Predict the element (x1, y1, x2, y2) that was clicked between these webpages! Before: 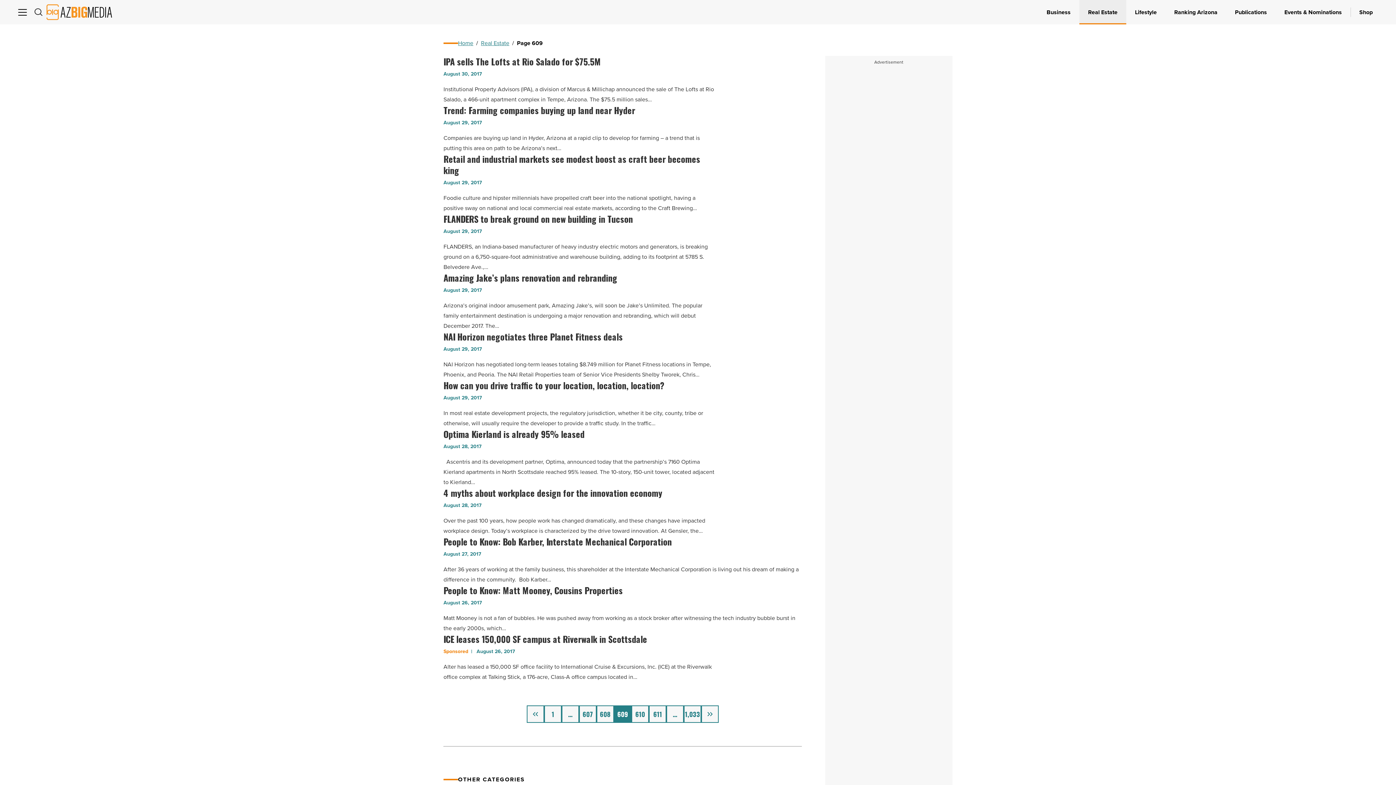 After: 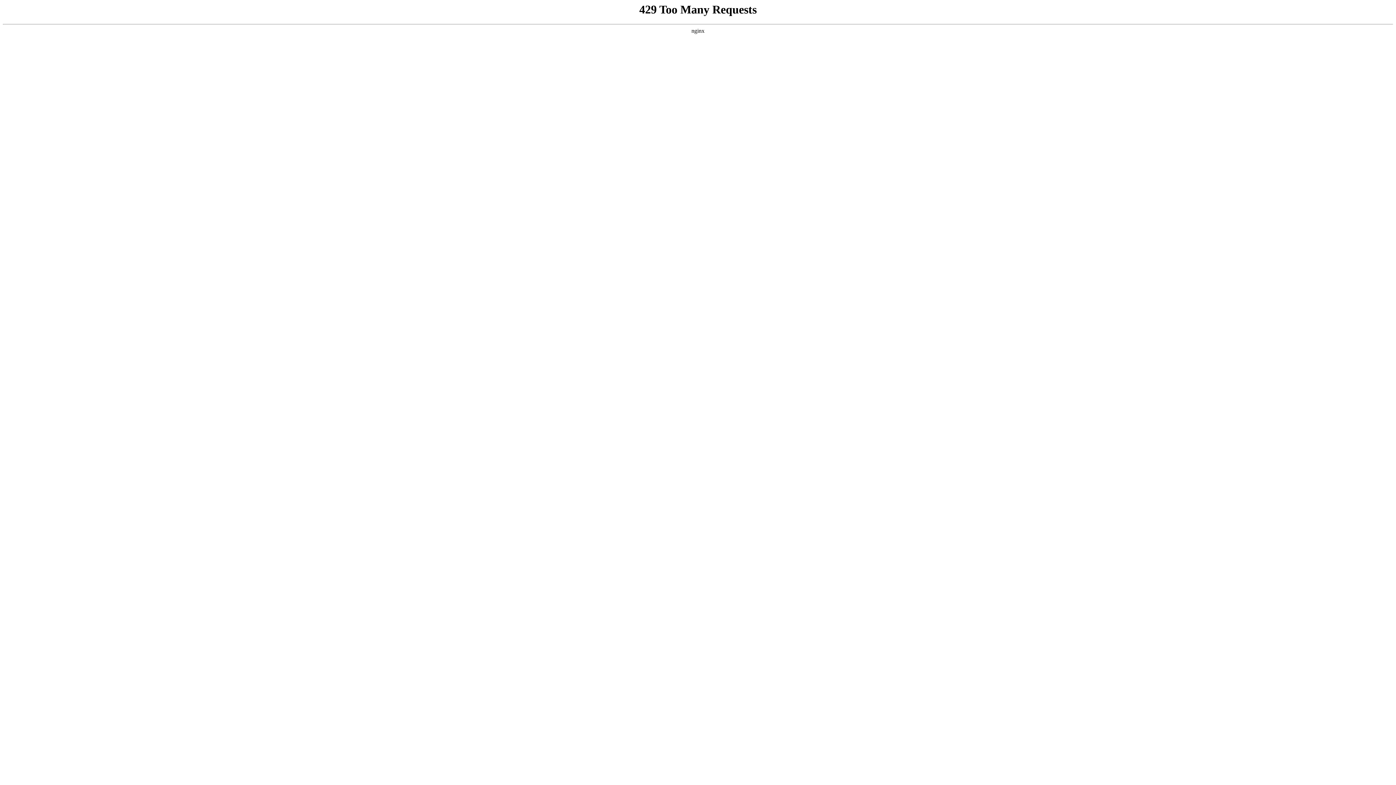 Action: label: Retail and industrial markets see modest boost as craft beer becomes king - Read Article bbox: (443, 153, 802, 213)